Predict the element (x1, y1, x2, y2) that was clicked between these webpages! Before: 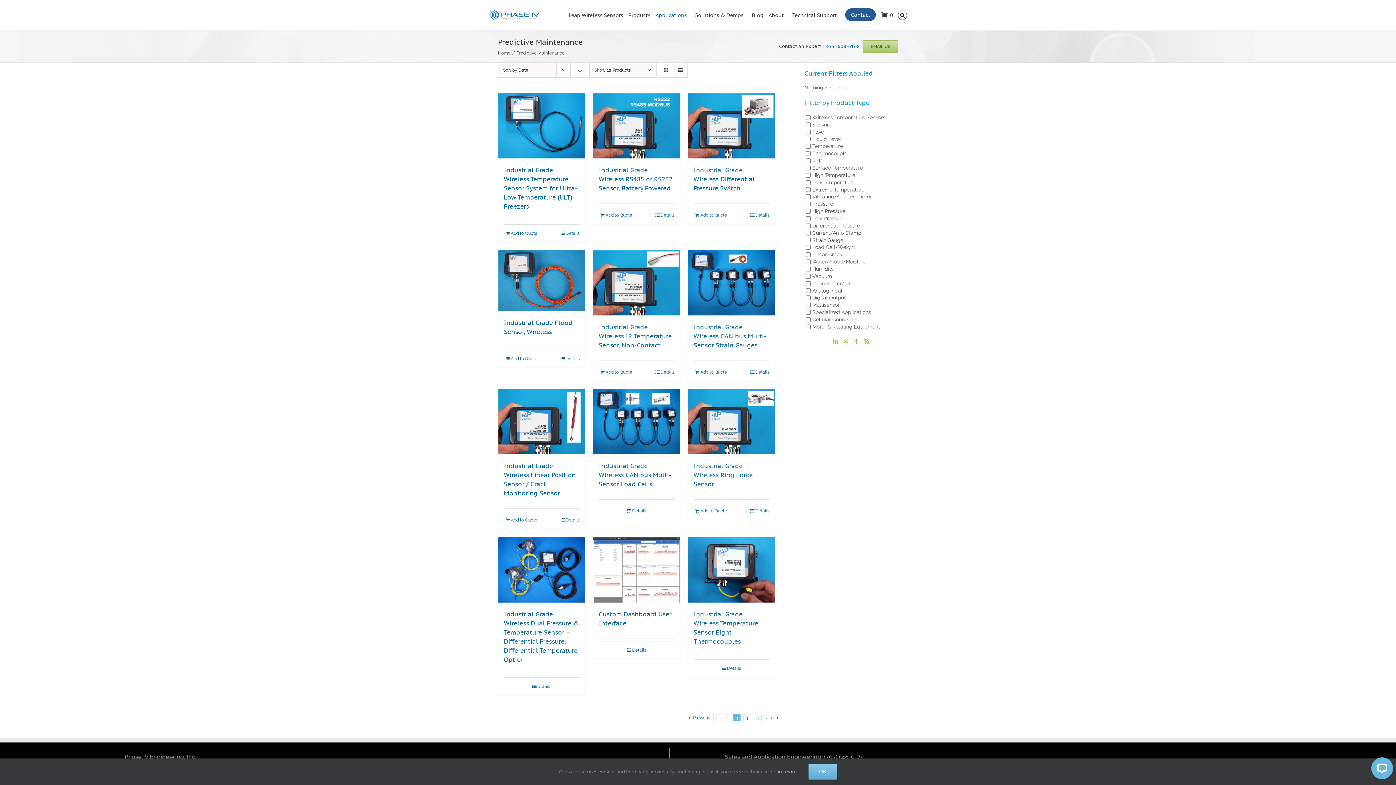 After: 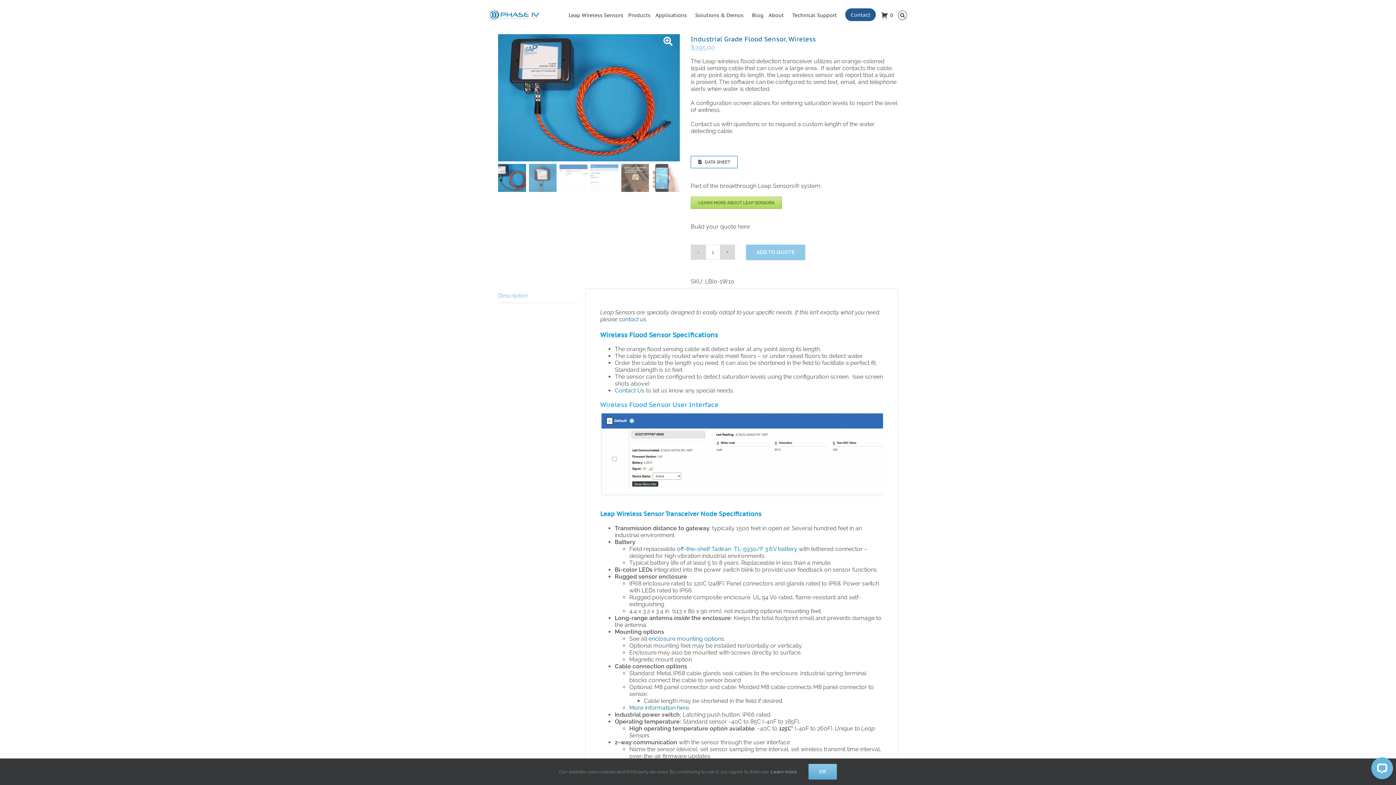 Action: label: Industrial Grade Flood Sensor, Wireless bbox: (498, 250, 585, 311)